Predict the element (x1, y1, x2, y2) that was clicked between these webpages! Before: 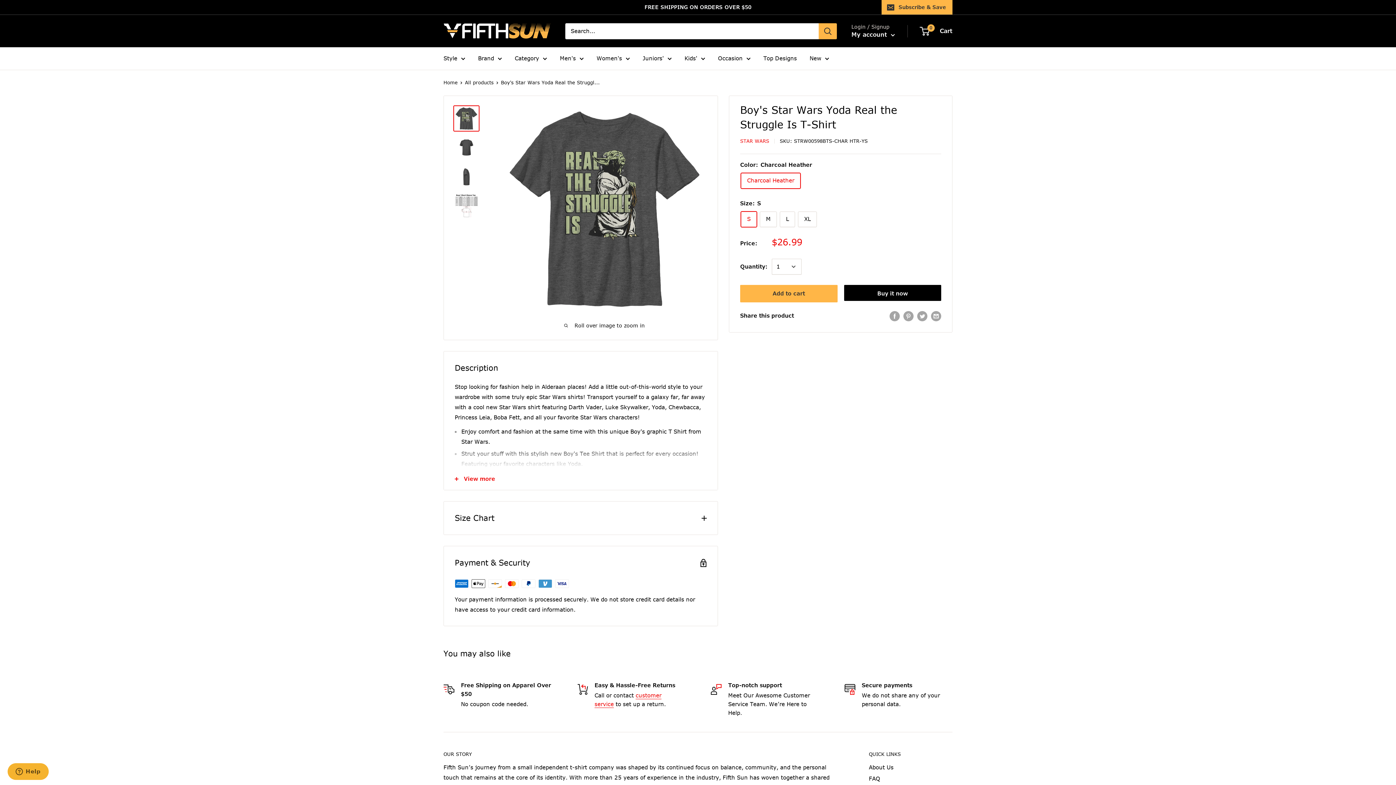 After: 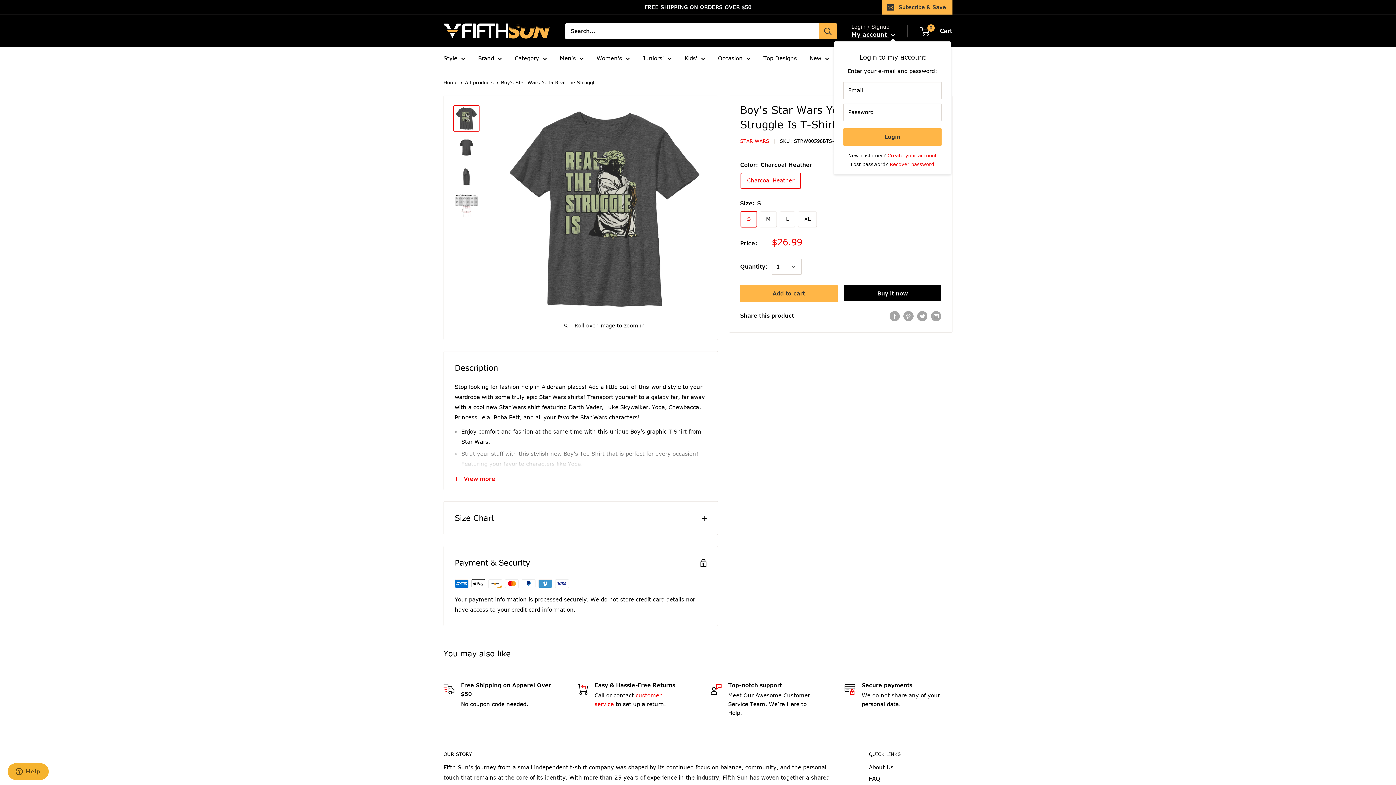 Action: label: My account  bbox: (851, 29, 895, 40)